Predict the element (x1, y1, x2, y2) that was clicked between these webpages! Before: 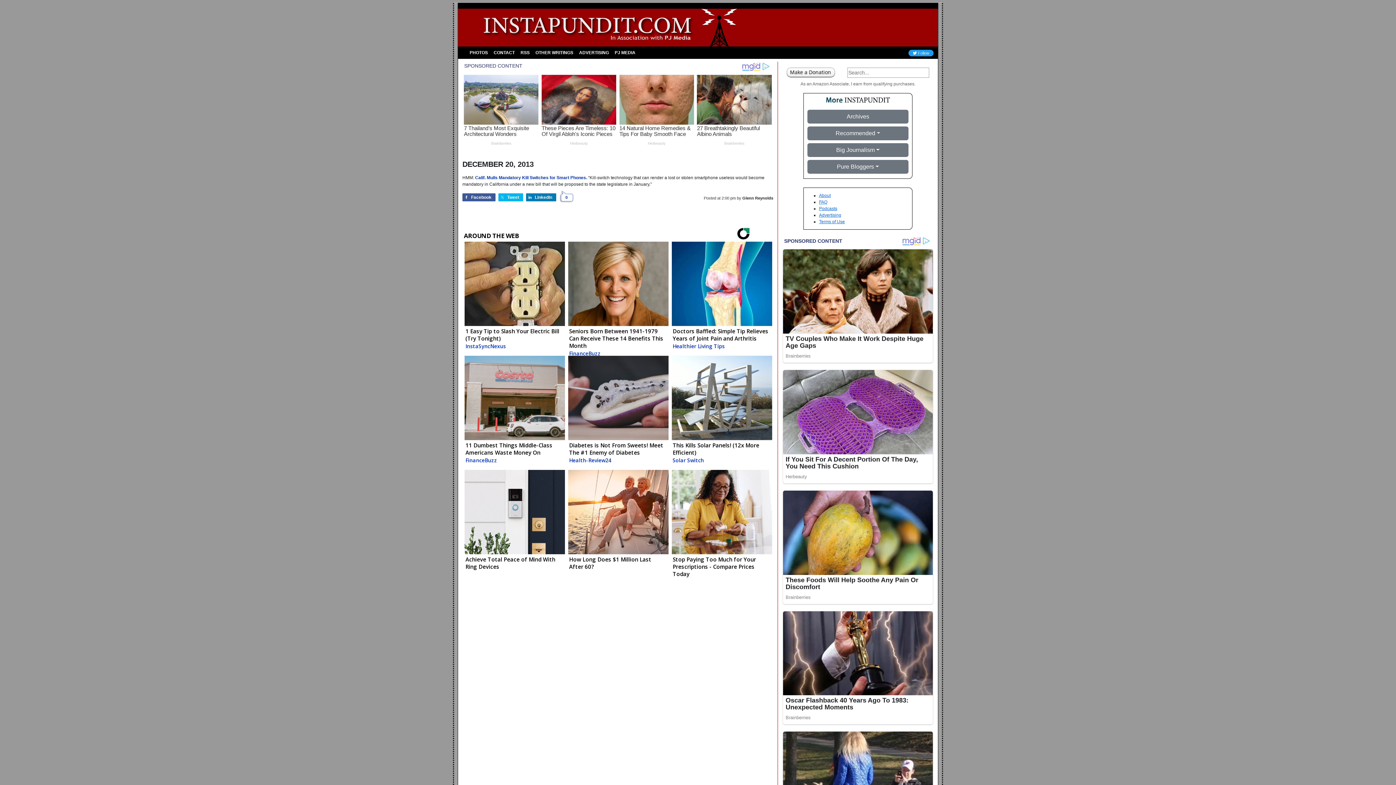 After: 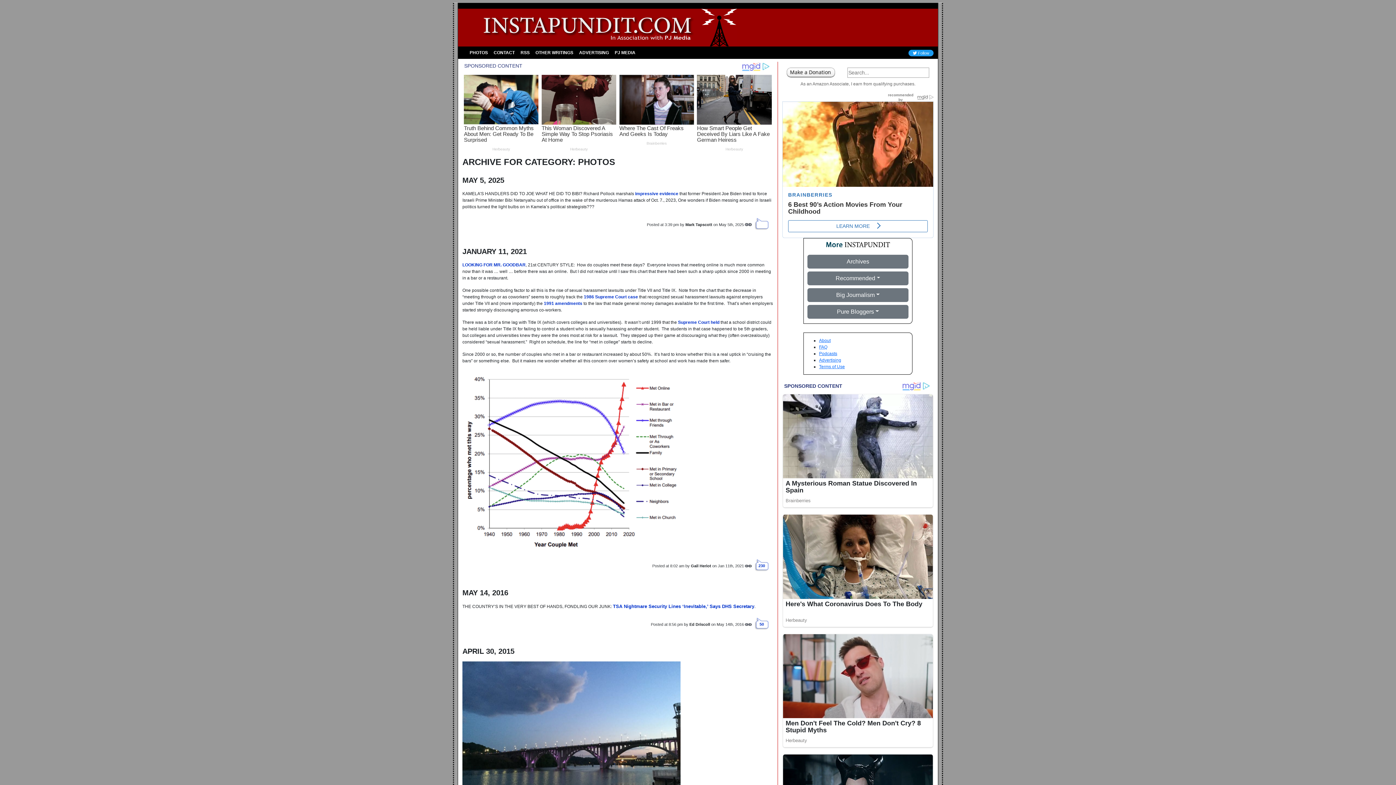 Action: bbox: (466, 46, 490, 59) label: PHOTOS